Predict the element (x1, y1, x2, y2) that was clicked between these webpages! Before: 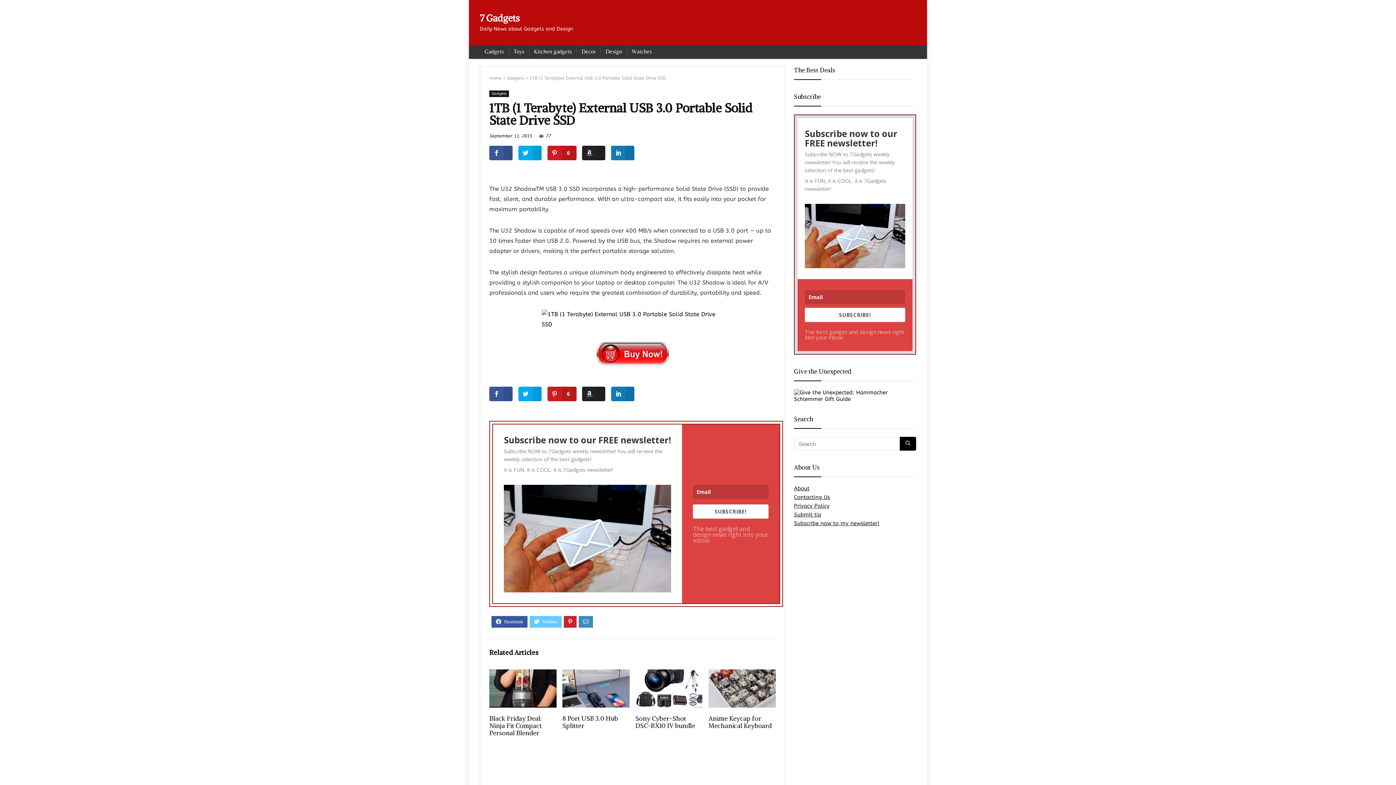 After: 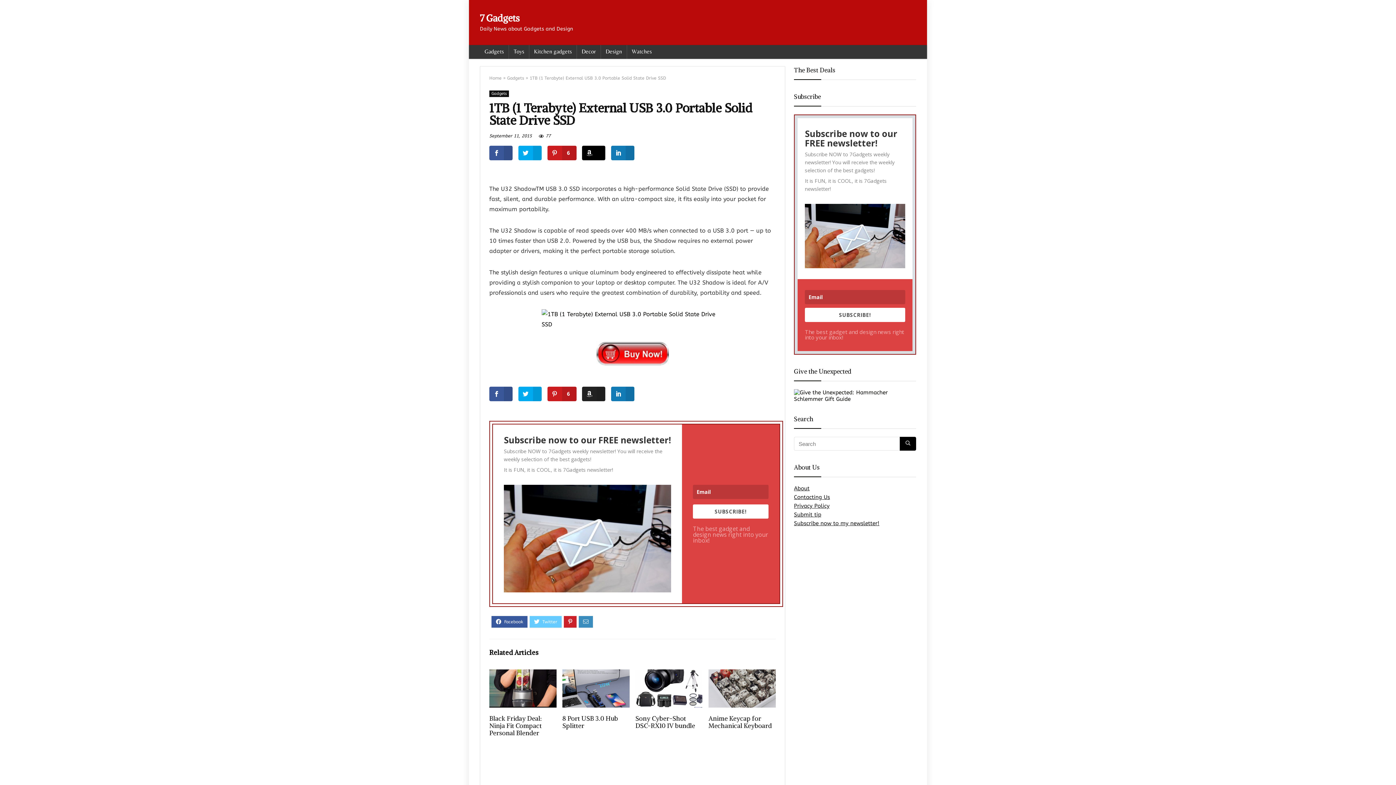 Action: bbox: (582, 145, 605, 160)